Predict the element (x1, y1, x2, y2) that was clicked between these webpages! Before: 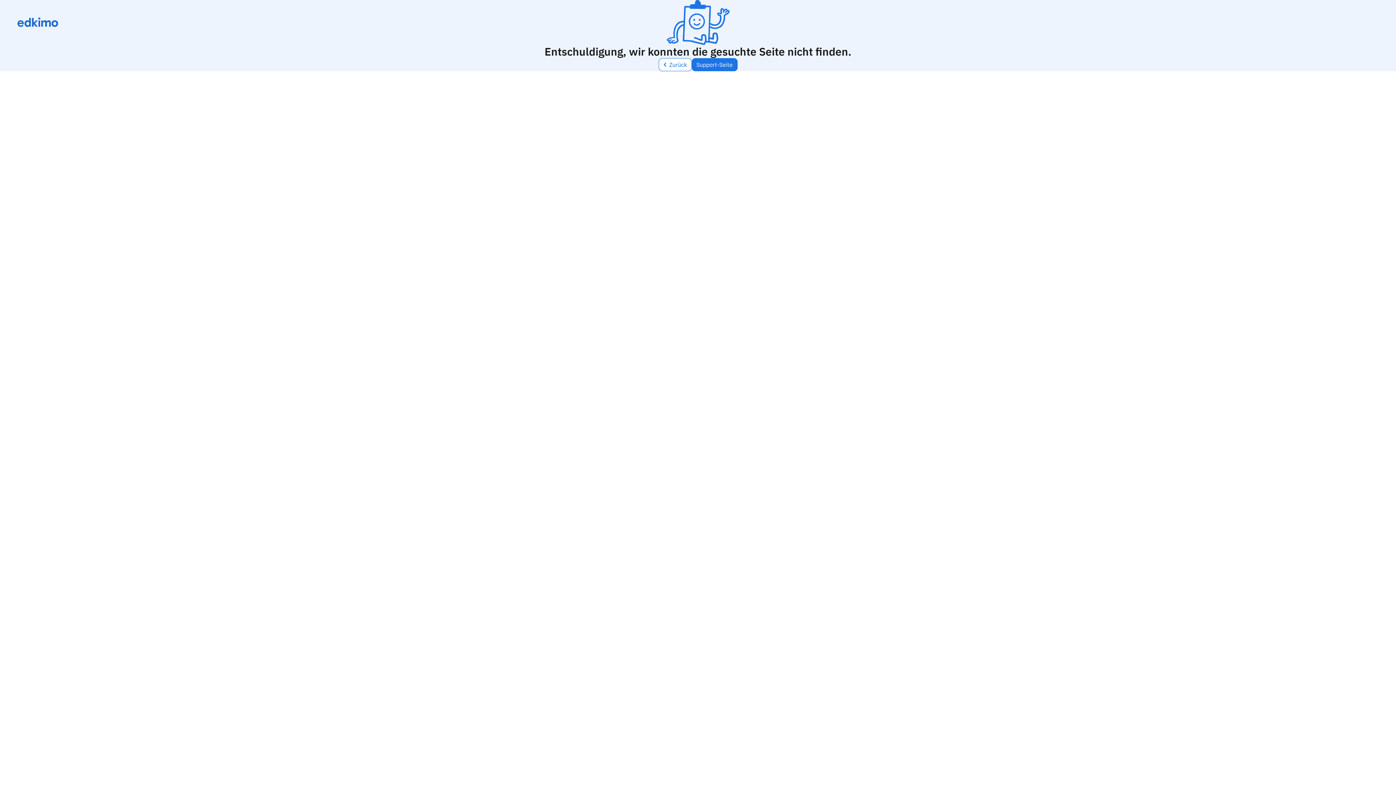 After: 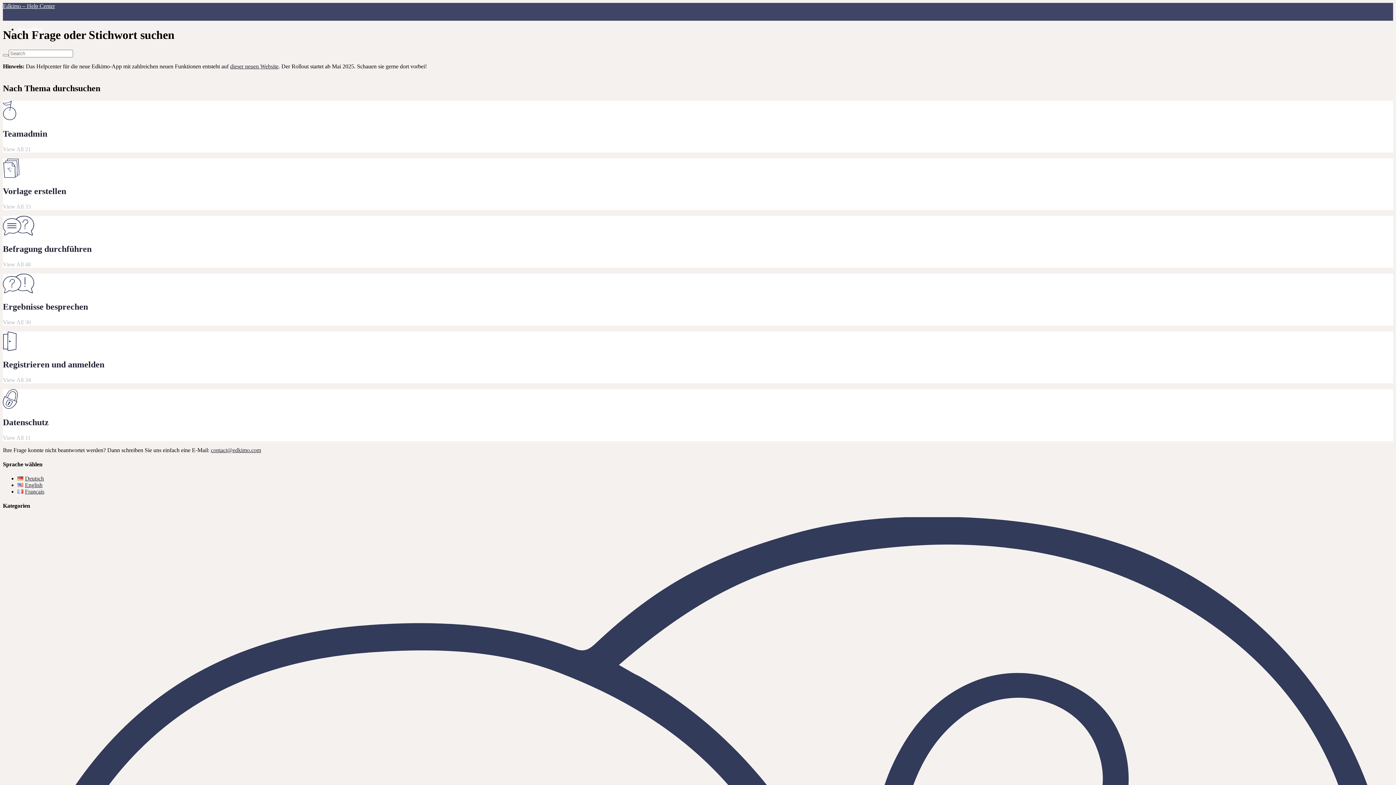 Action: label: Support-Seite bbox: (691, 58, 737, 71)